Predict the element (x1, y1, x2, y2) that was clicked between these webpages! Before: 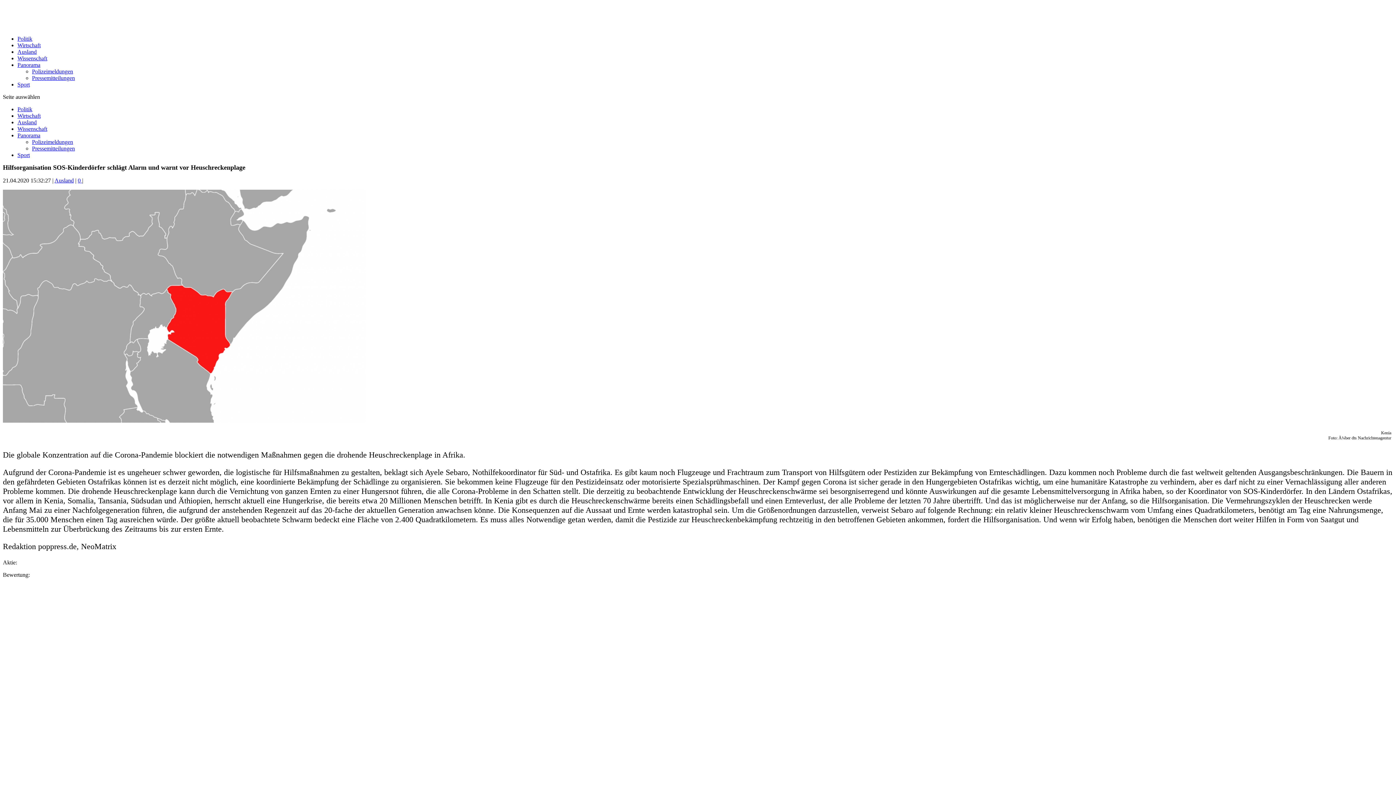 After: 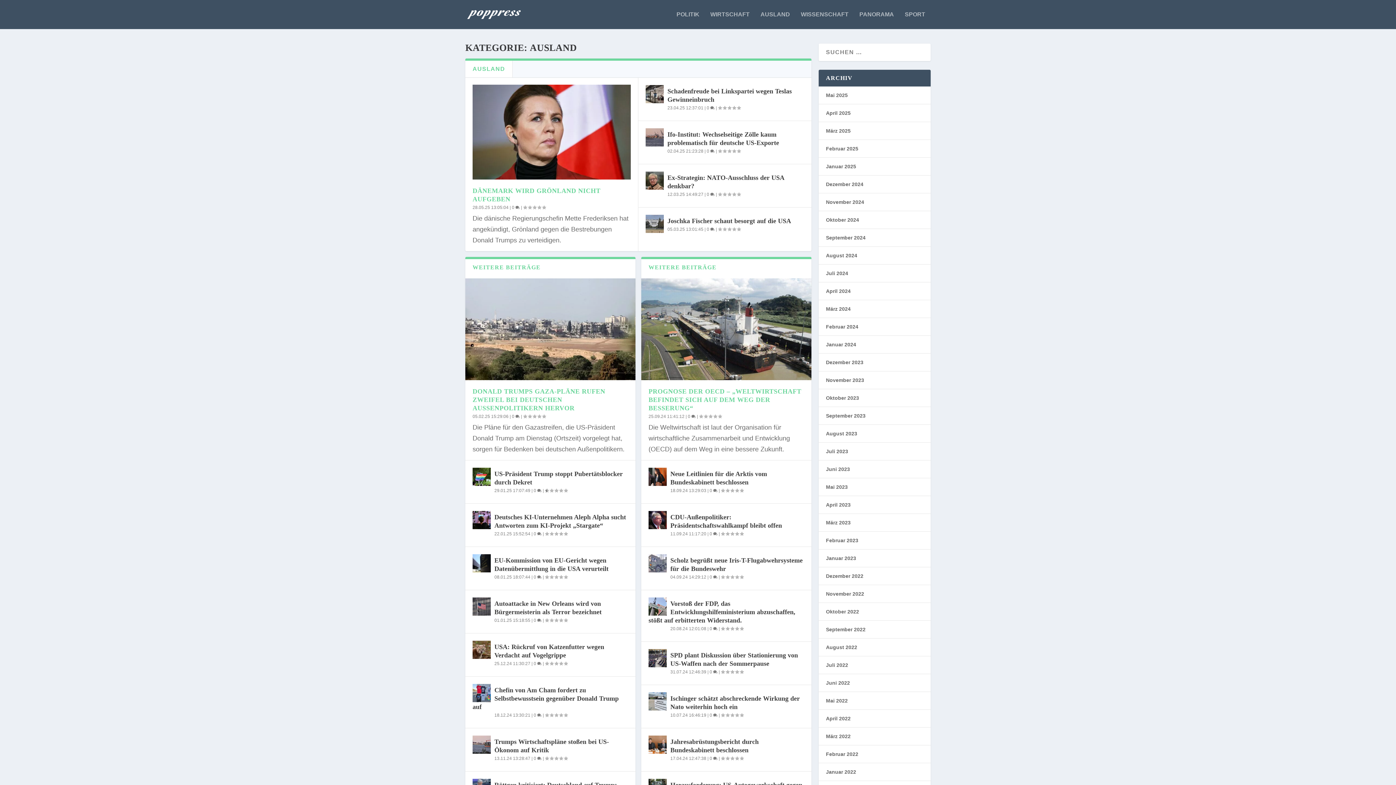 Action: bbox: (17, 119, 36, 125) label: Ausland